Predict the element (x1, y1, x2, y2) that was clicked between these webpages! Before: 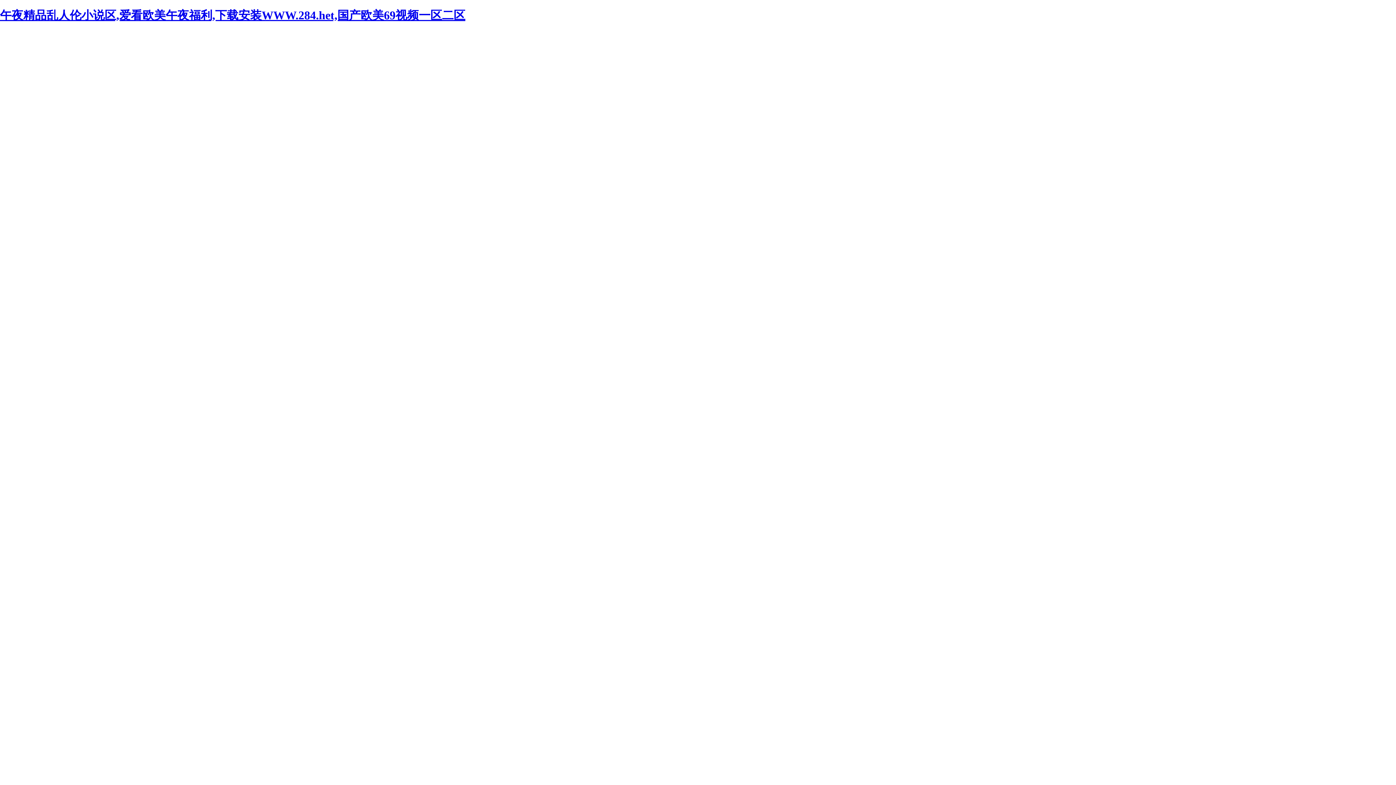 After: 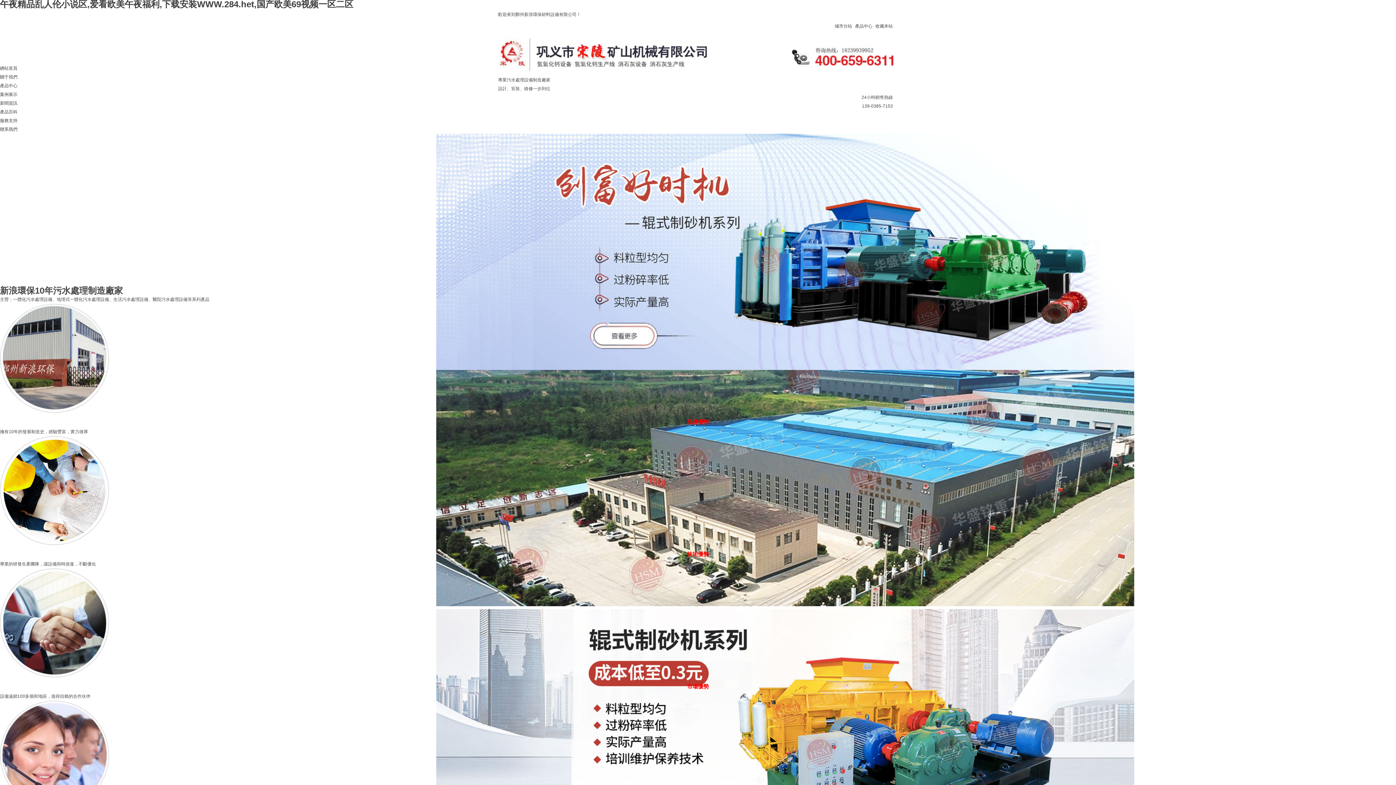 Action: bbox: (0, 8, 465, 21) label: 午夜精品乱人伦小说区,爱看欧美午夜福利,下载安装WWW.284.het,国产欧美69视频一区二区